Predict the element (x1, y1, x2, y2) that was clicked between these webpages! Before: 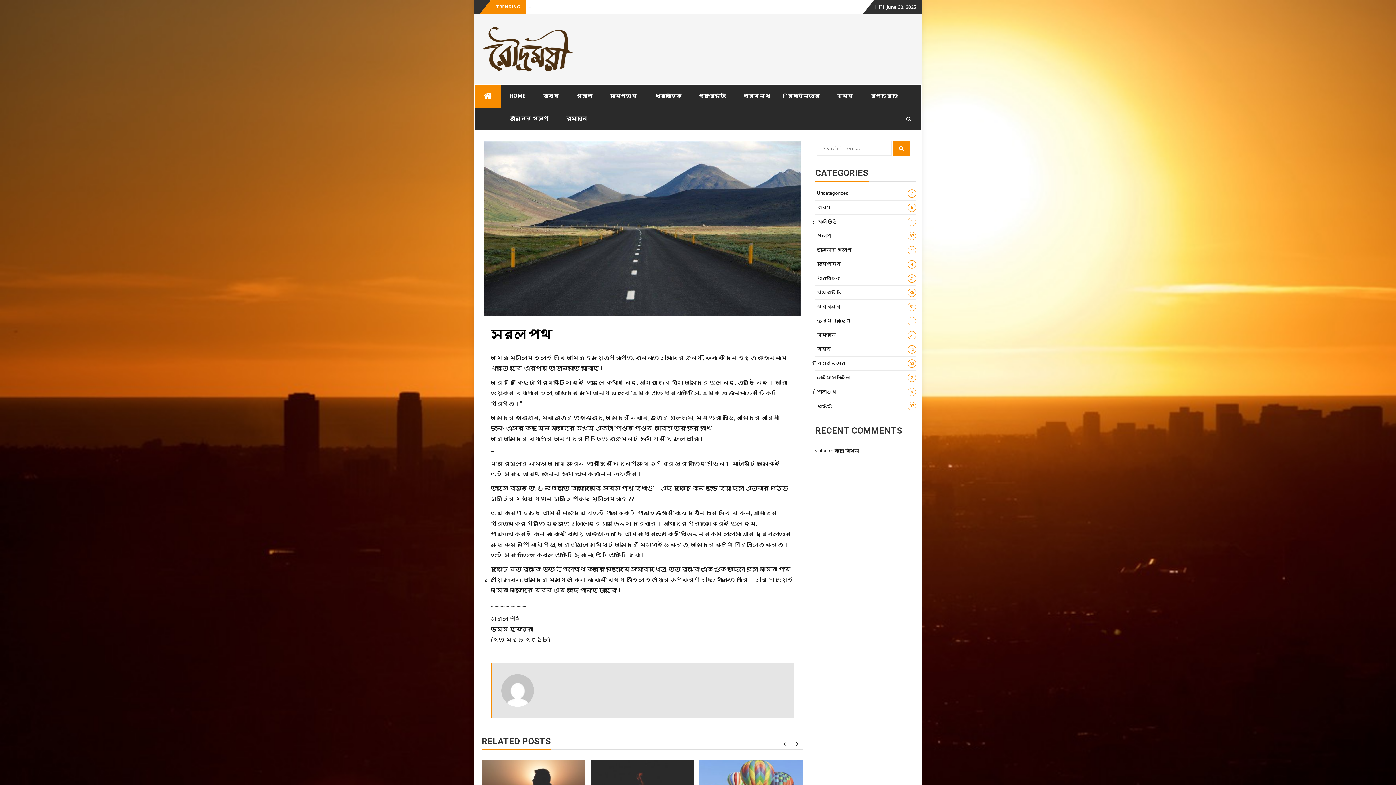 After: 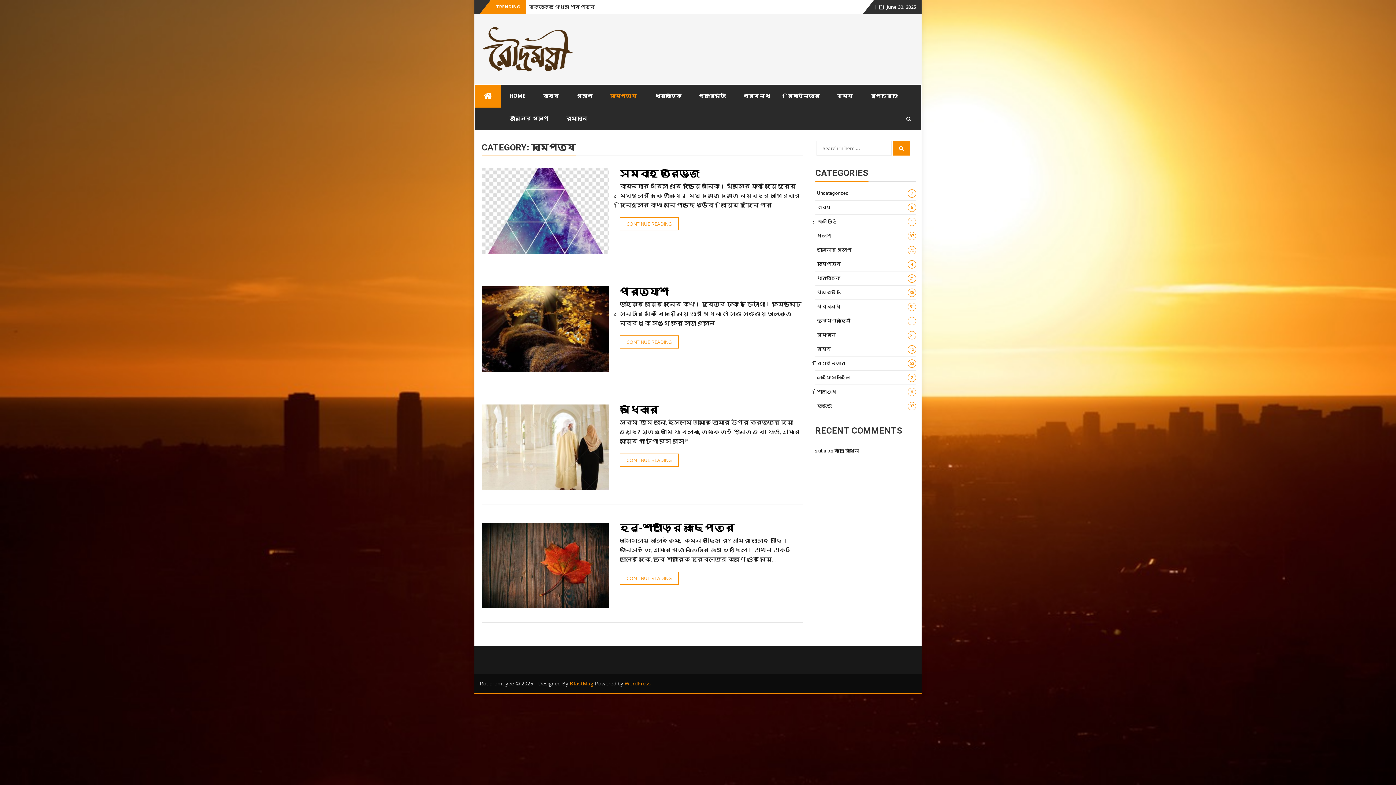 Action: bbox: (815, 257, 916, 271) label: দাম্পত্য
4